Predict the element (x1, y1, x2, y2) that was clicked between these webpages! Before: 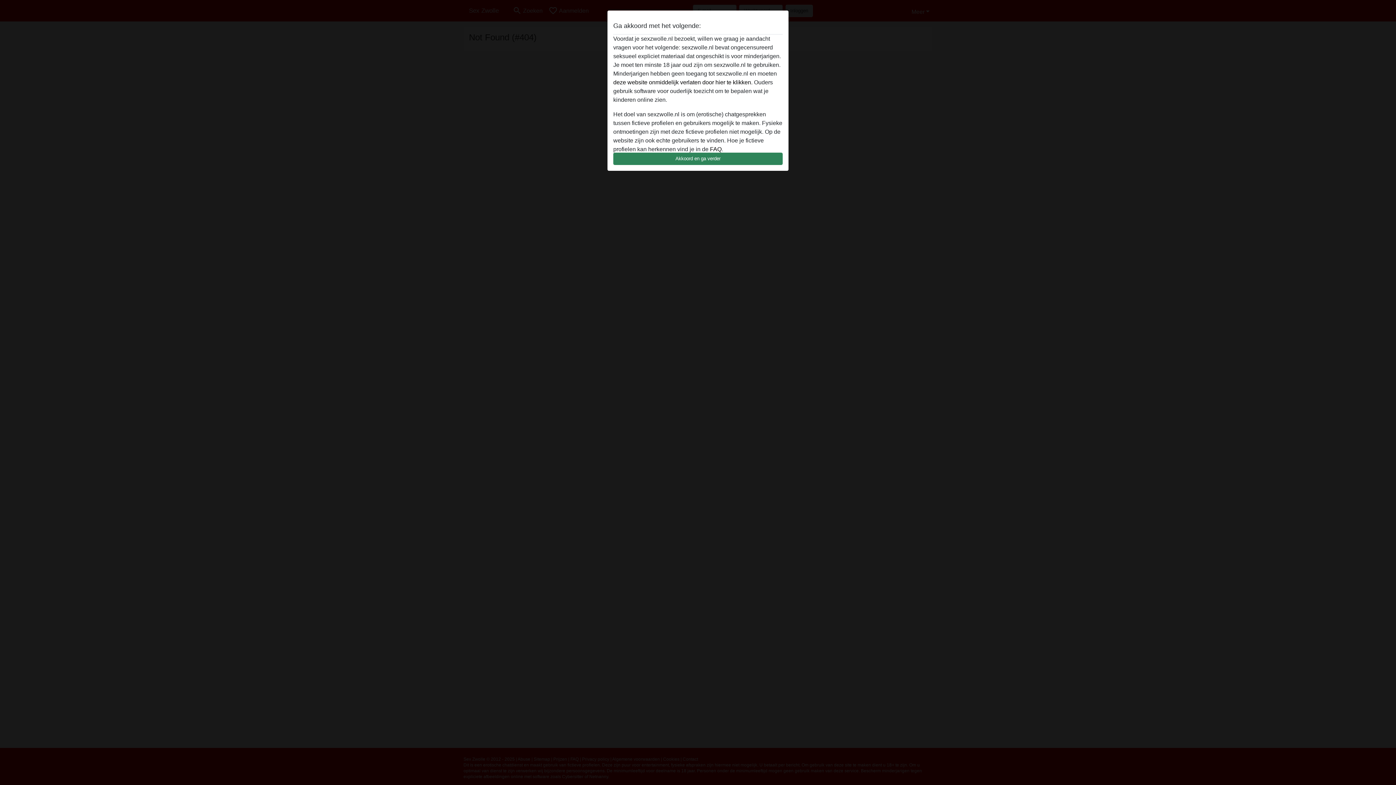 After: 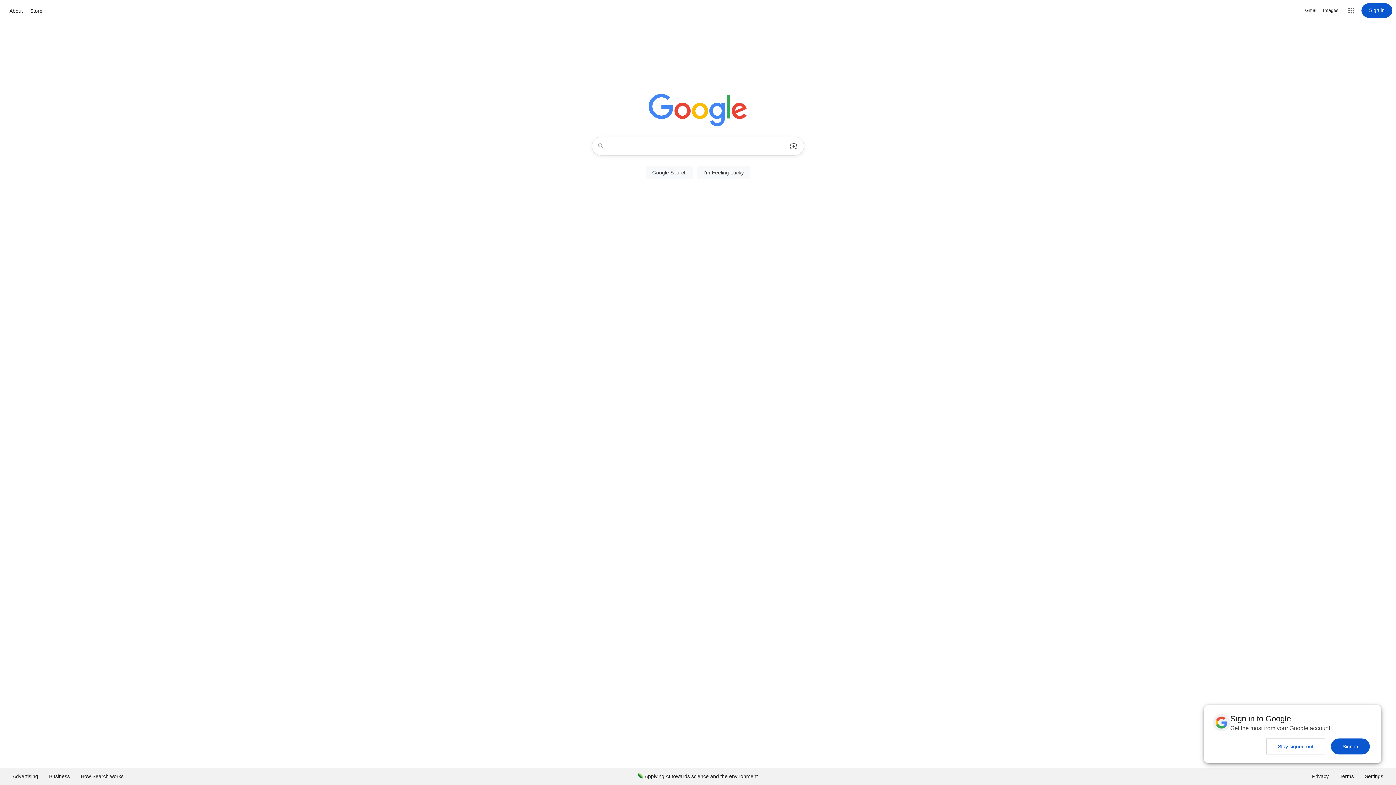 Action: label: deze website onmiddelijk verlaten door hier te klikken. bbox: (613, 79, 752, 85)